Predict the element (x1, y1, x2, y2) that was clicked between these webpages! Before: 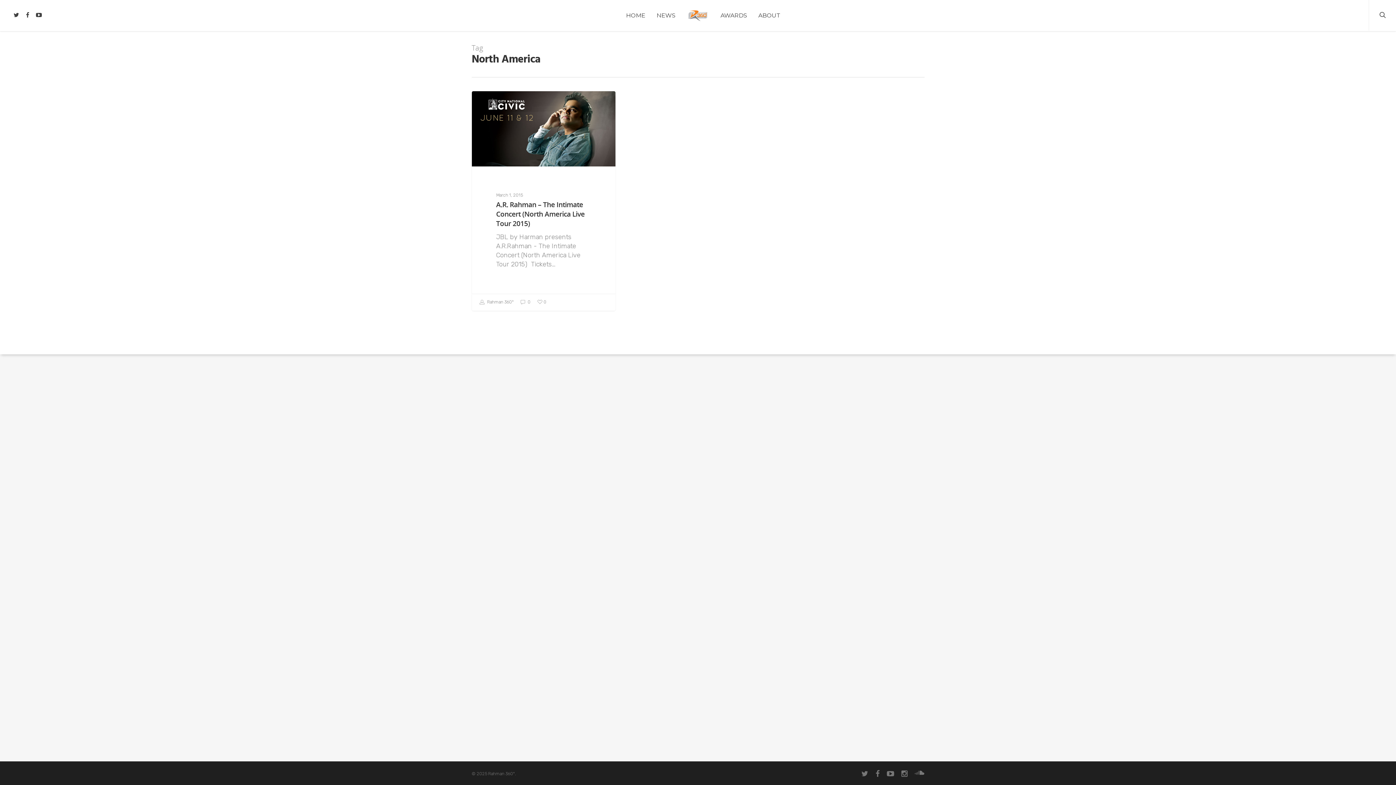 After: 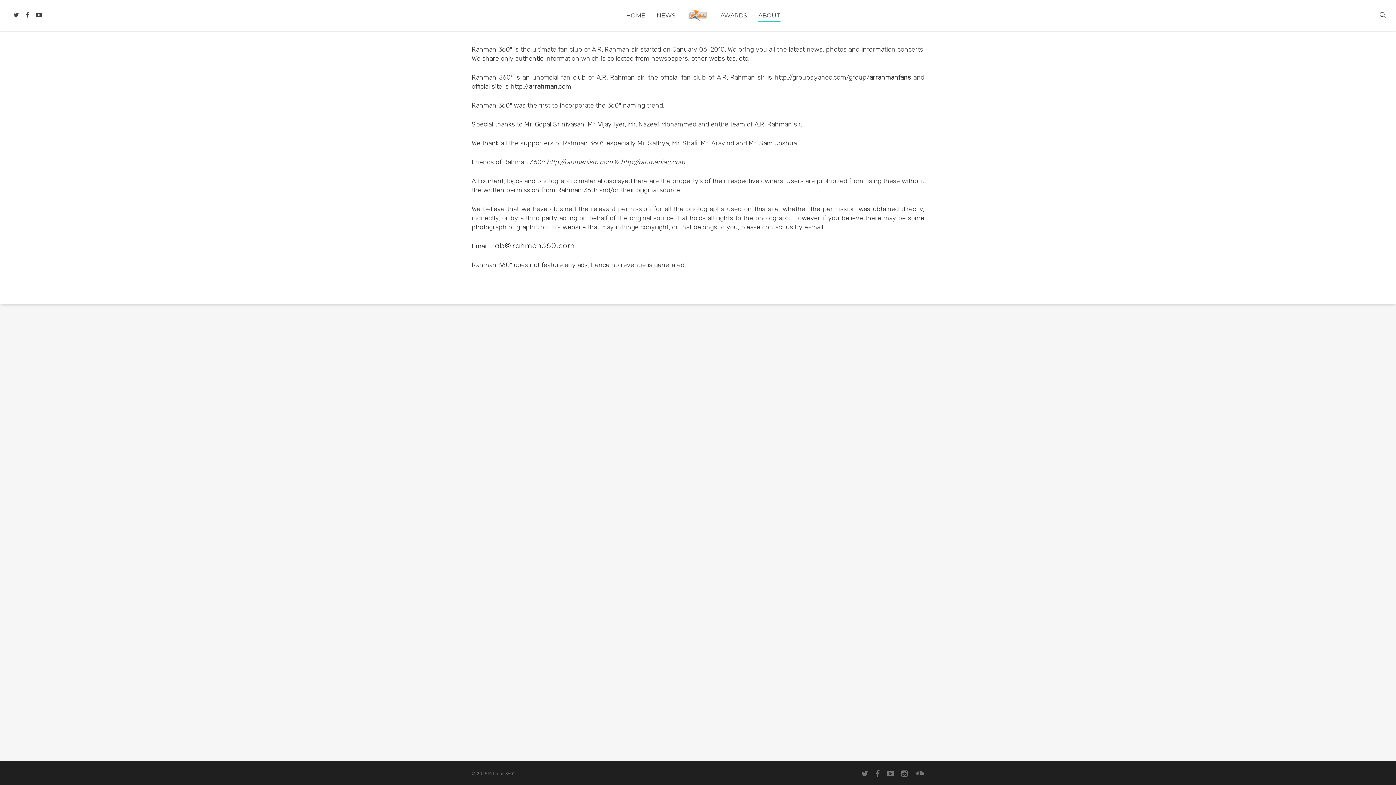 Action: bbox: (758, 10, 780, 31) label: ABOUT